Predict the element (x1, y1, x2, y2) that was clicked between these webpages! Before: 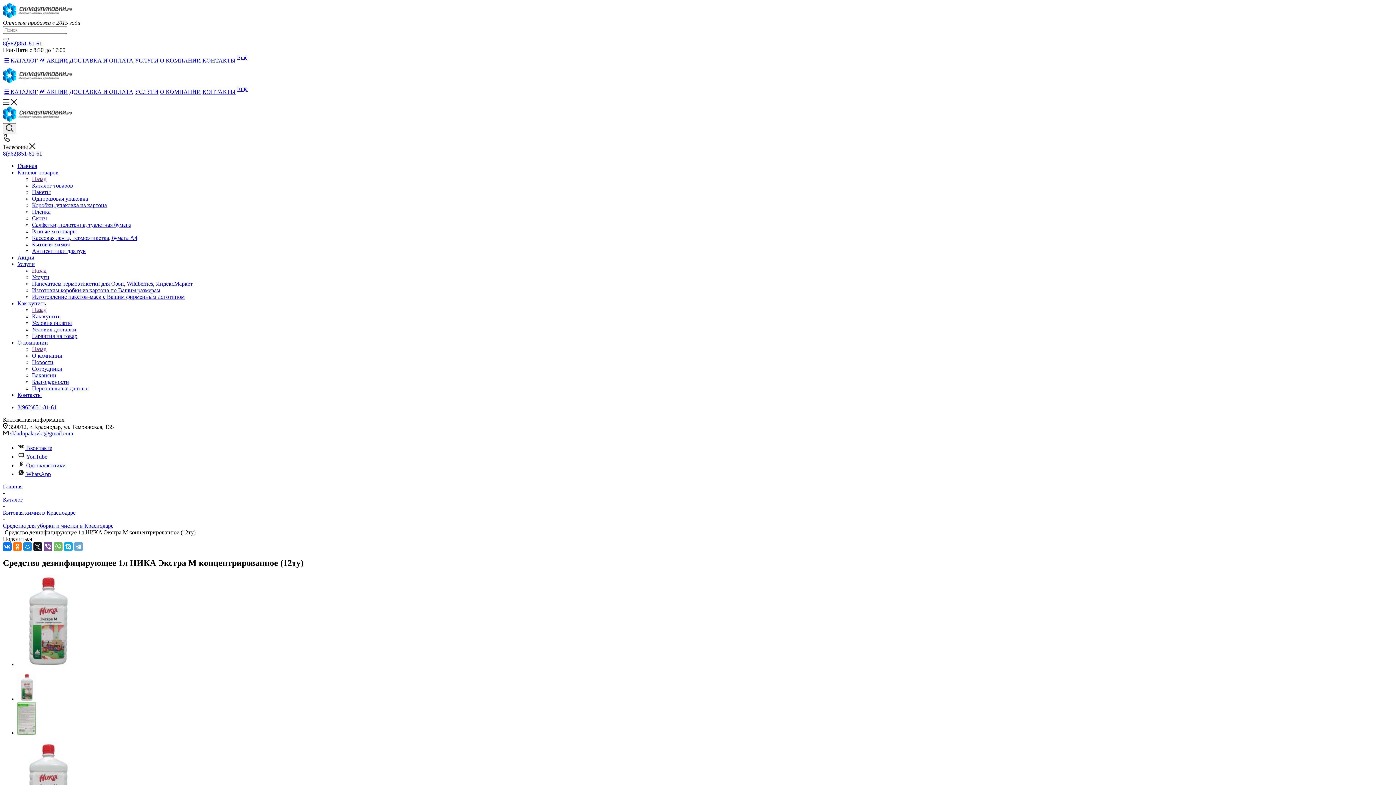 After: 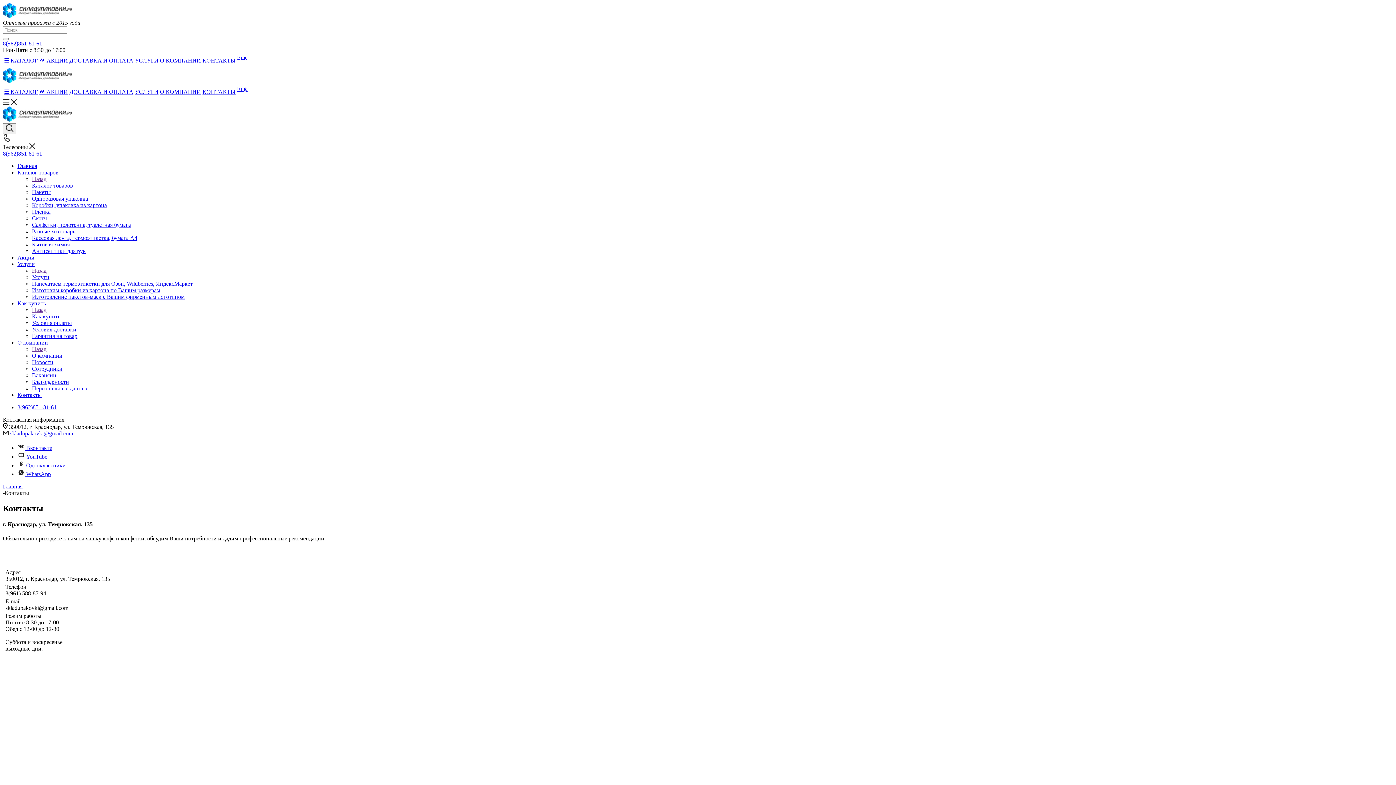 Action: label: Контакты bbox: (17, 392, 41, 398)